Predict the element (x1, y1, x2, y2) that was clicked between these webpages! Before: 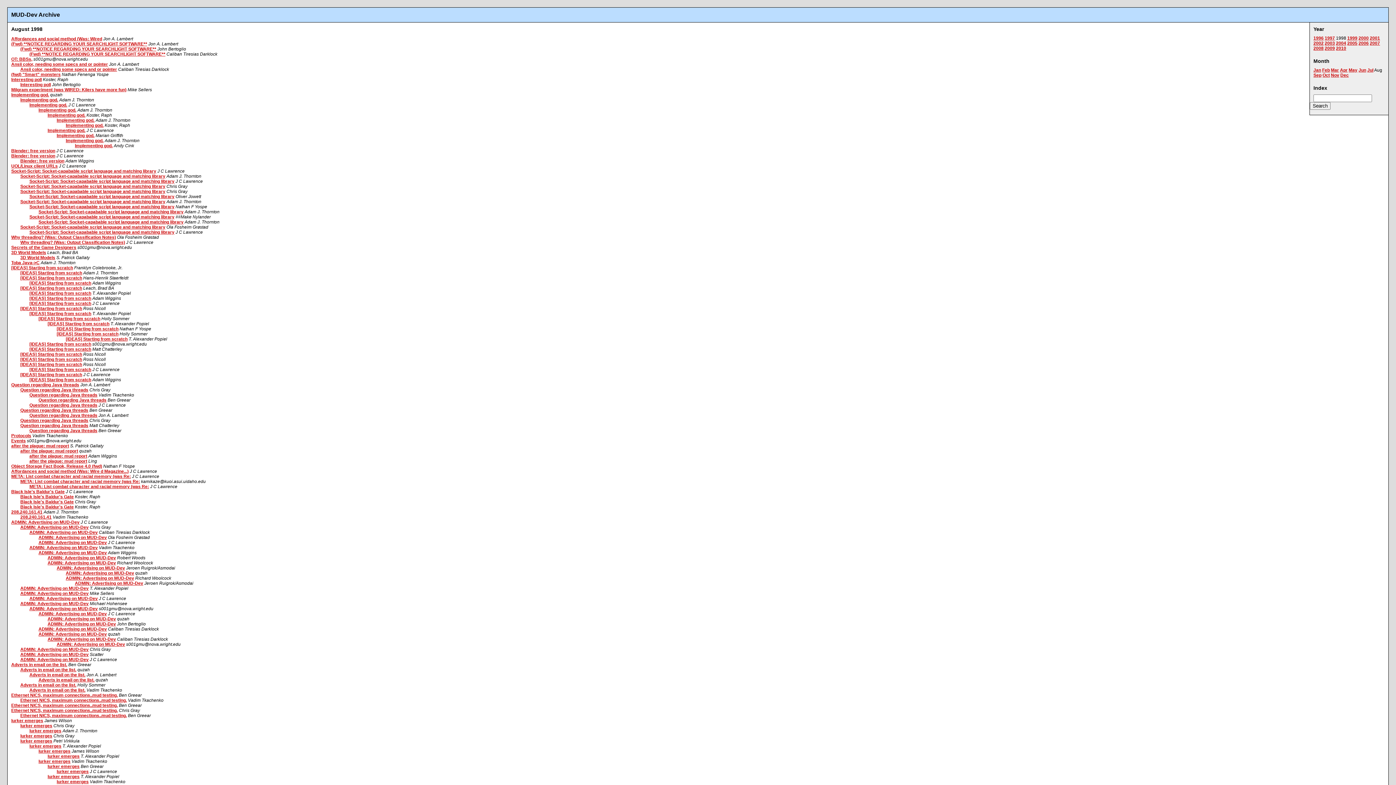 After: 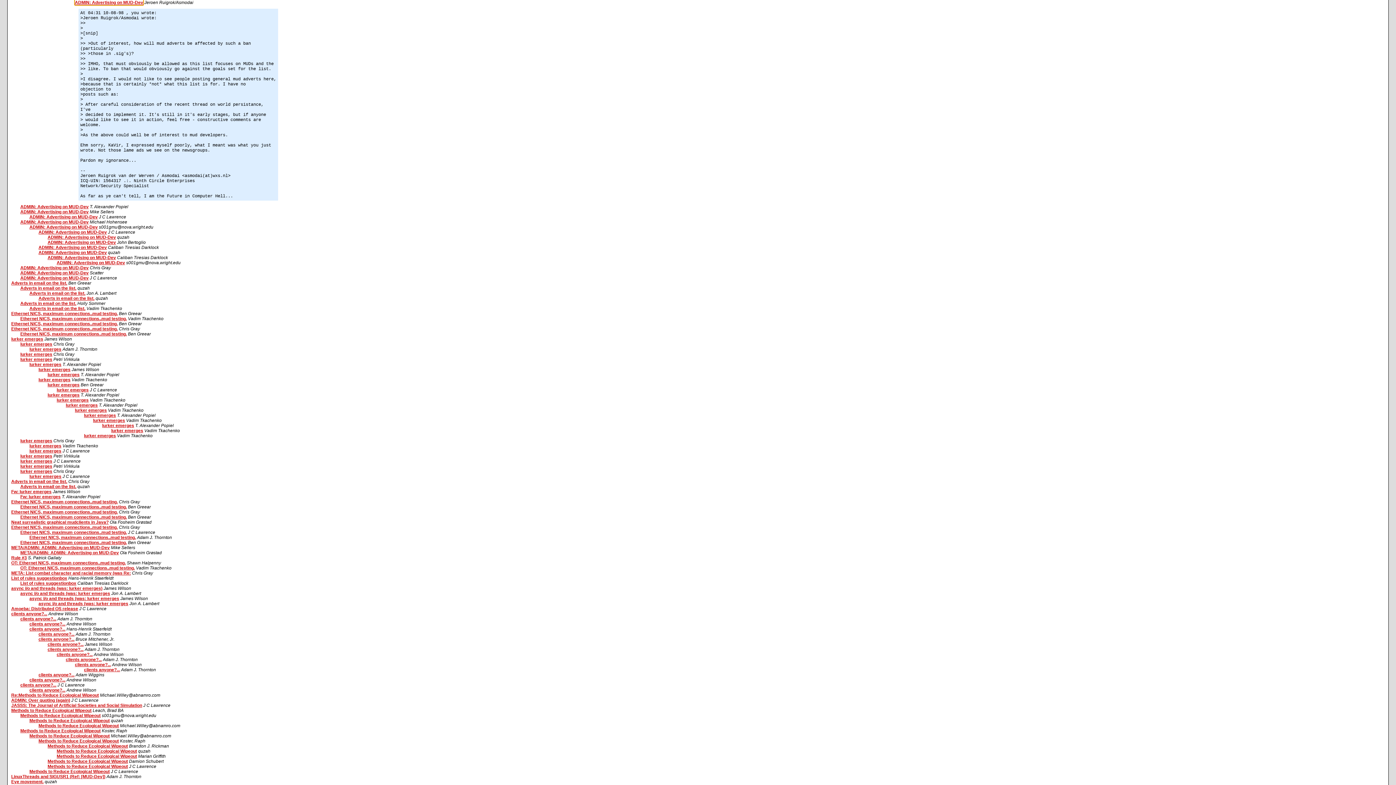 Action: label: ADMIN: Advertising on MUD-Dev bbox: (74, 581, 143, 586)